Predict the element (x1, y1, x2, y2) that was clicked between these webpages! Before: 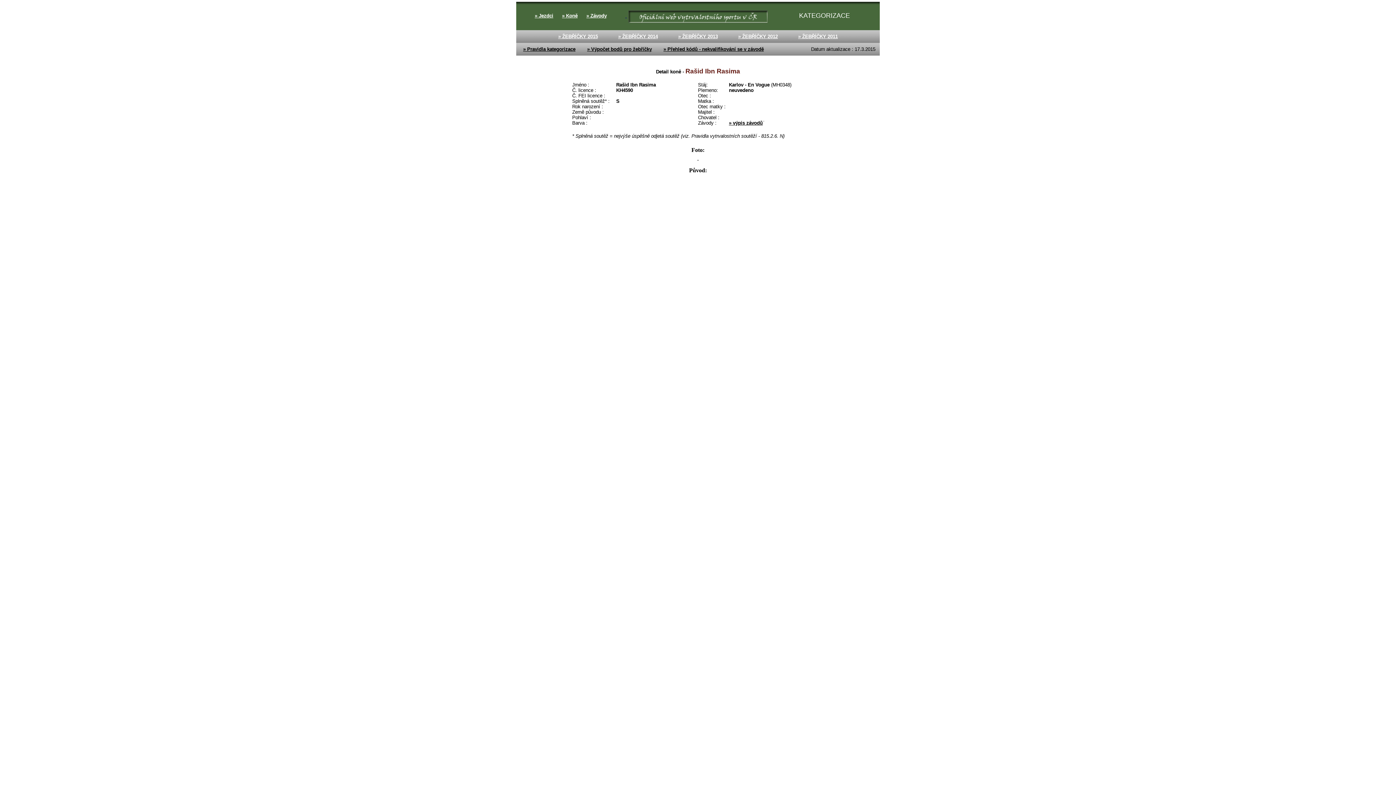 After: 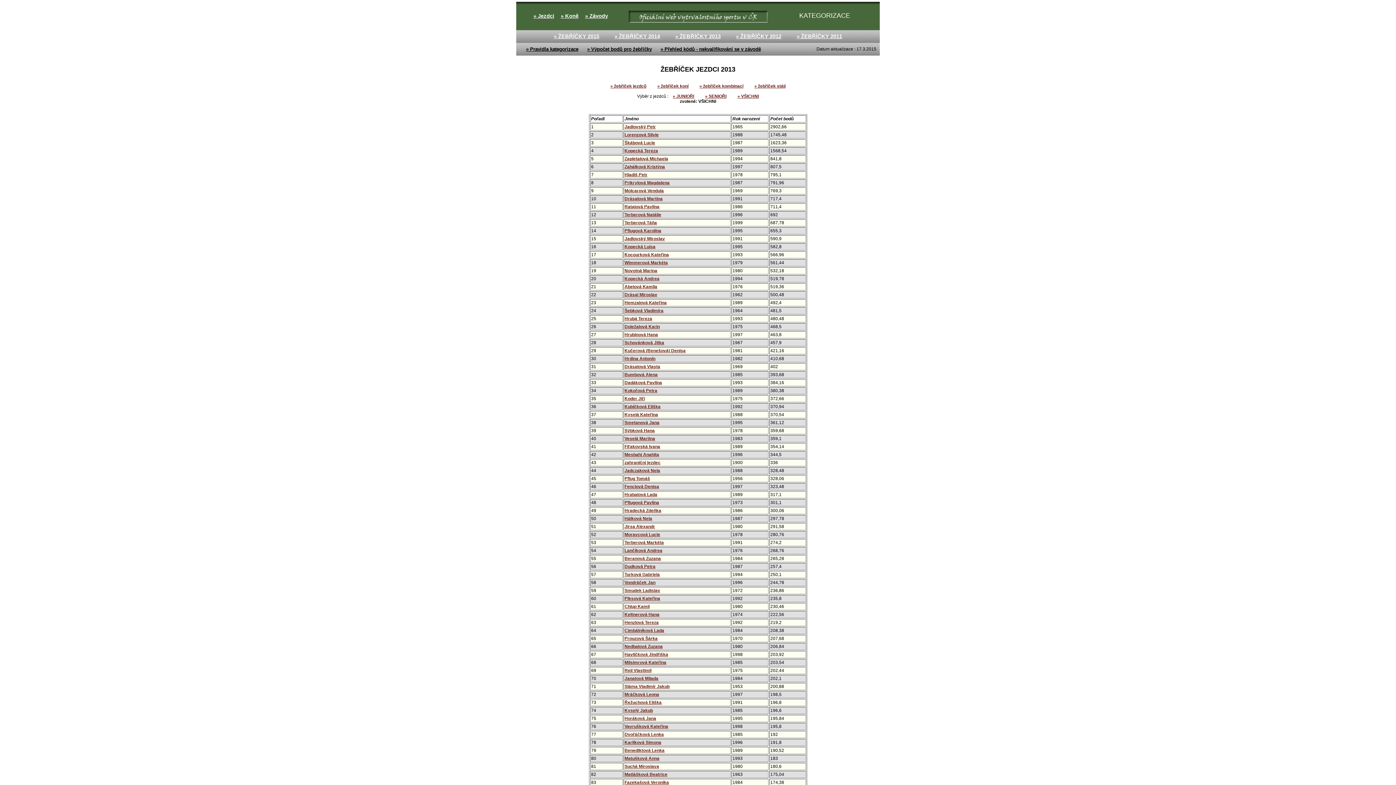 Action: label: » ŽEBŘÍČKY 2013 bbox: (678, 33, 718, 39)